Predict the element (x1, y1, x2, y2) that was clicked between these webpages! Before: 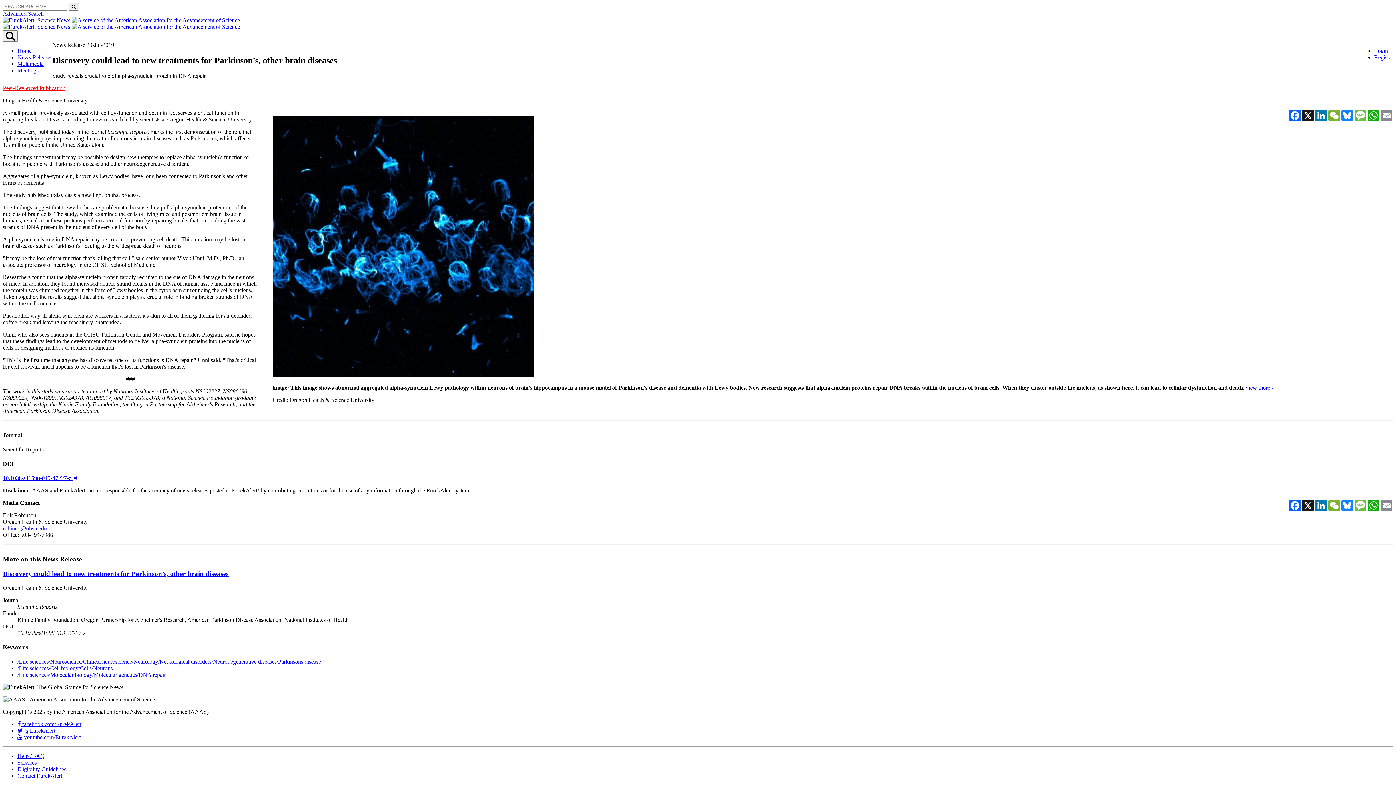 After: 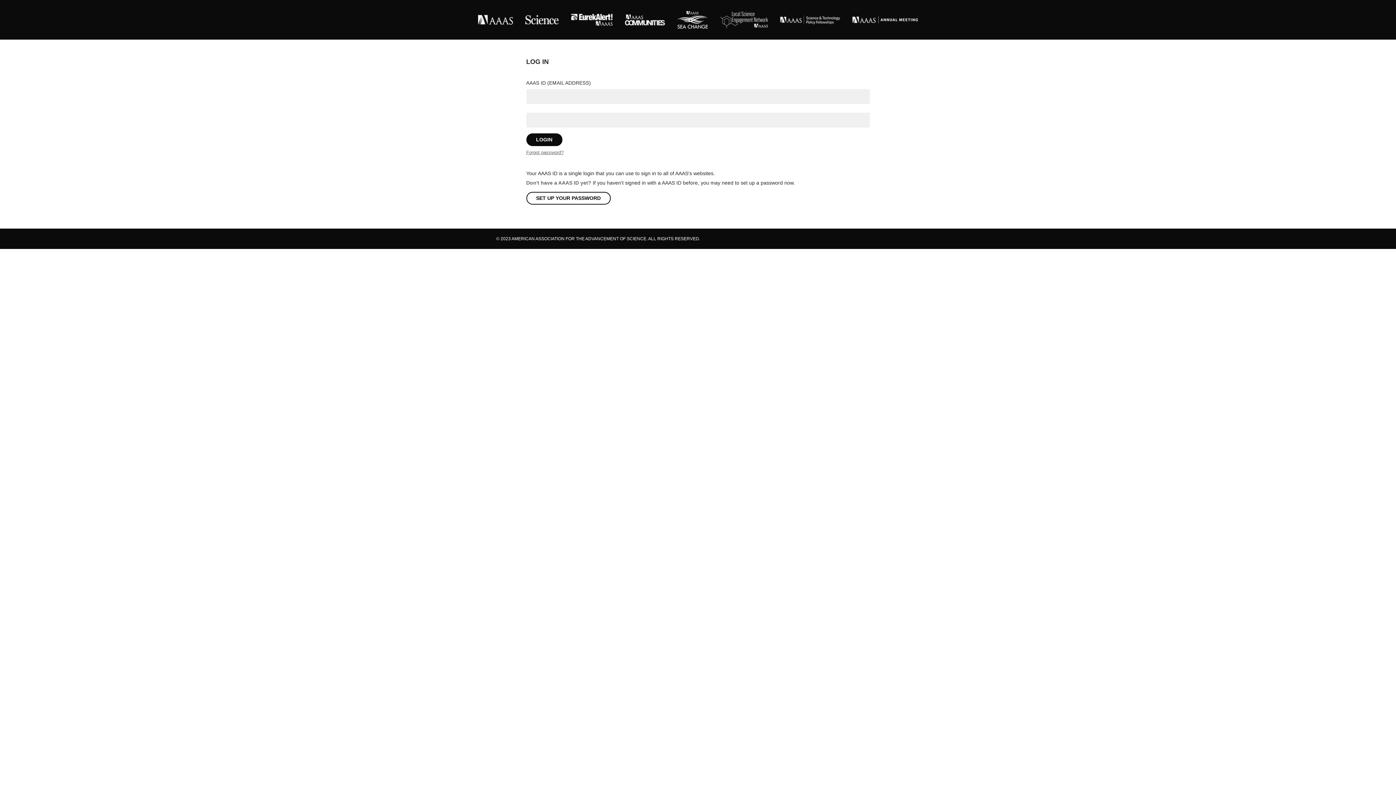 Action: bbox: (1374, 47, 1388, 53) label: Login